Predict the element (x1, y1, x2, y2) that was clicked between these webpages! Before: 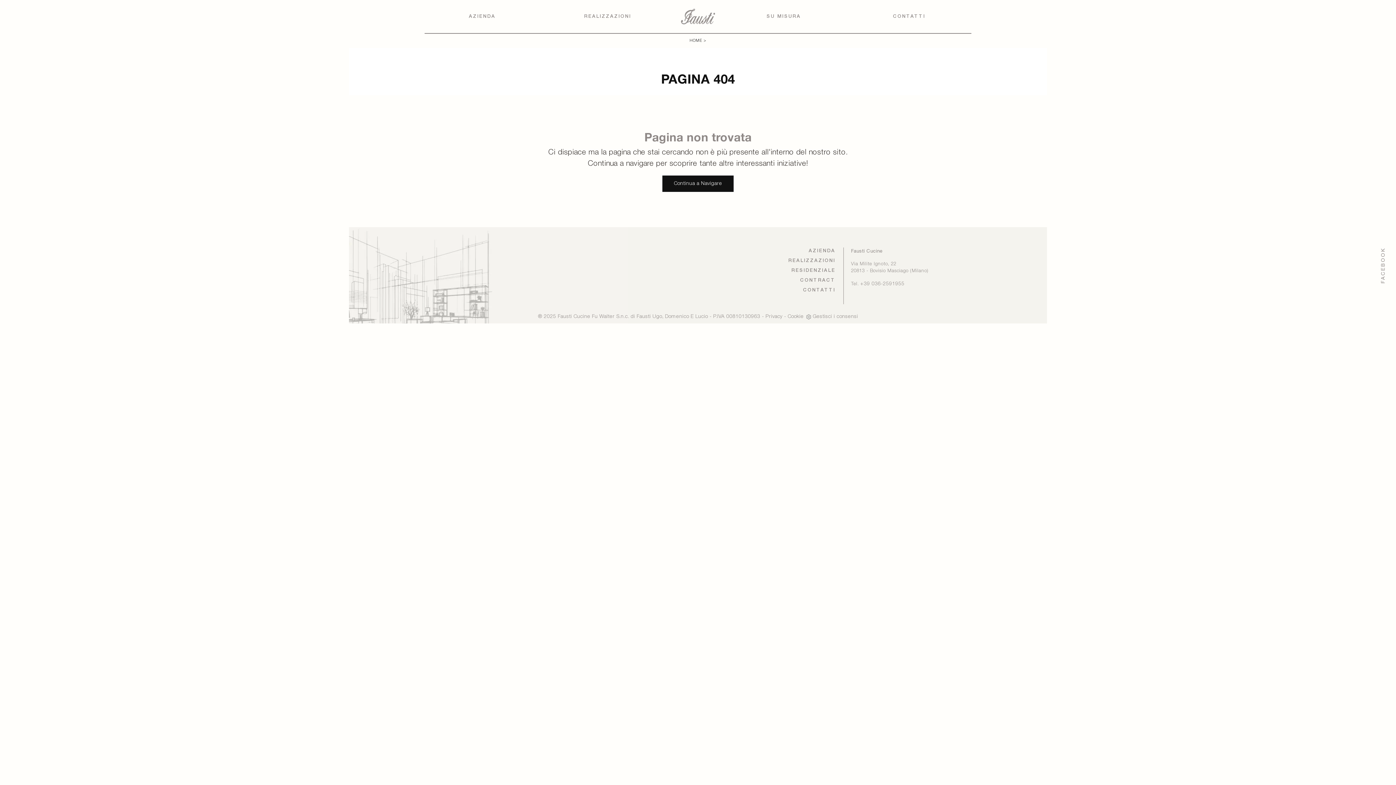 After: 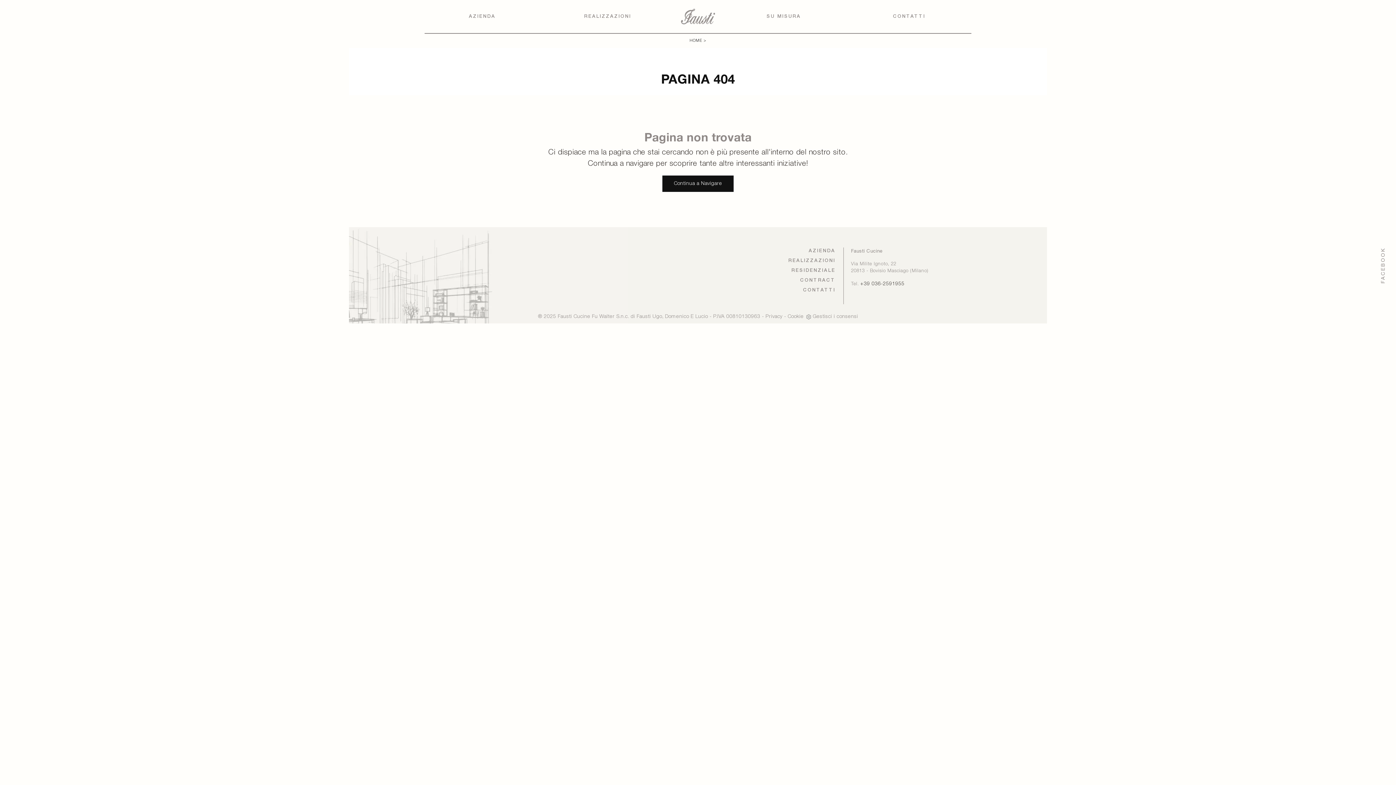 Action: label: +39 036-2591955 bbox: (860, 281, 904, 286)